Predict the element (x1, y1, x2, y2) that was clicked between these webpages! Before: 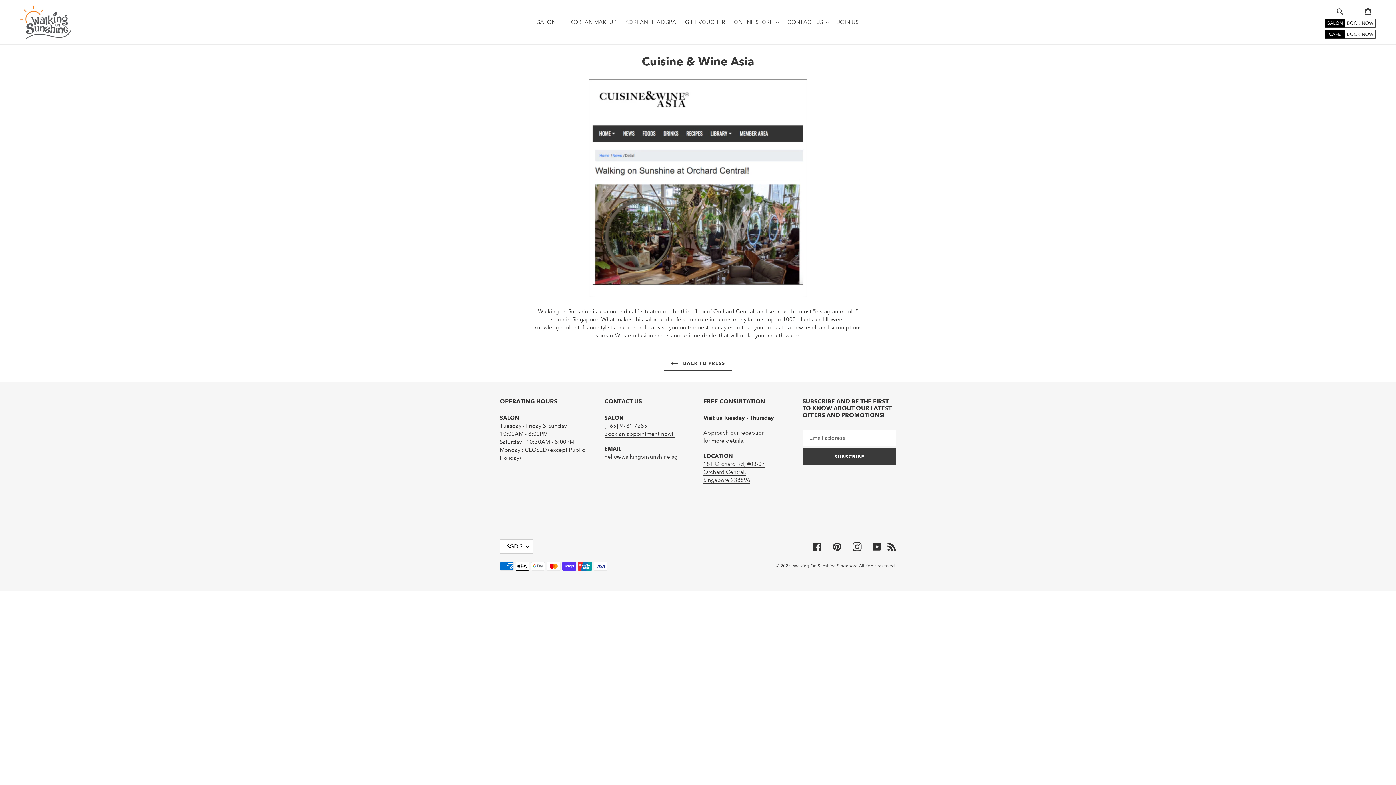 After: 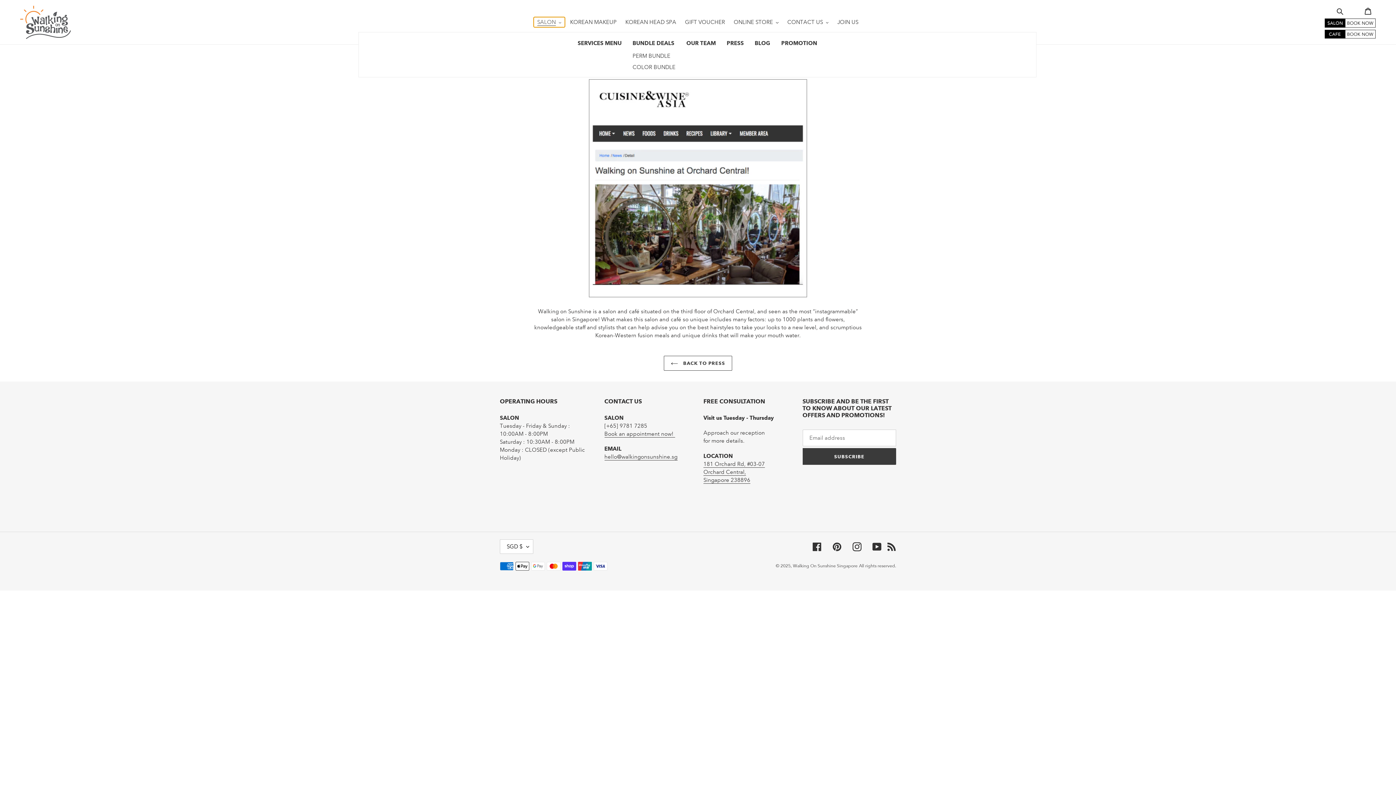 Action: bbox: (533, 17, 565, 27) label: SALON